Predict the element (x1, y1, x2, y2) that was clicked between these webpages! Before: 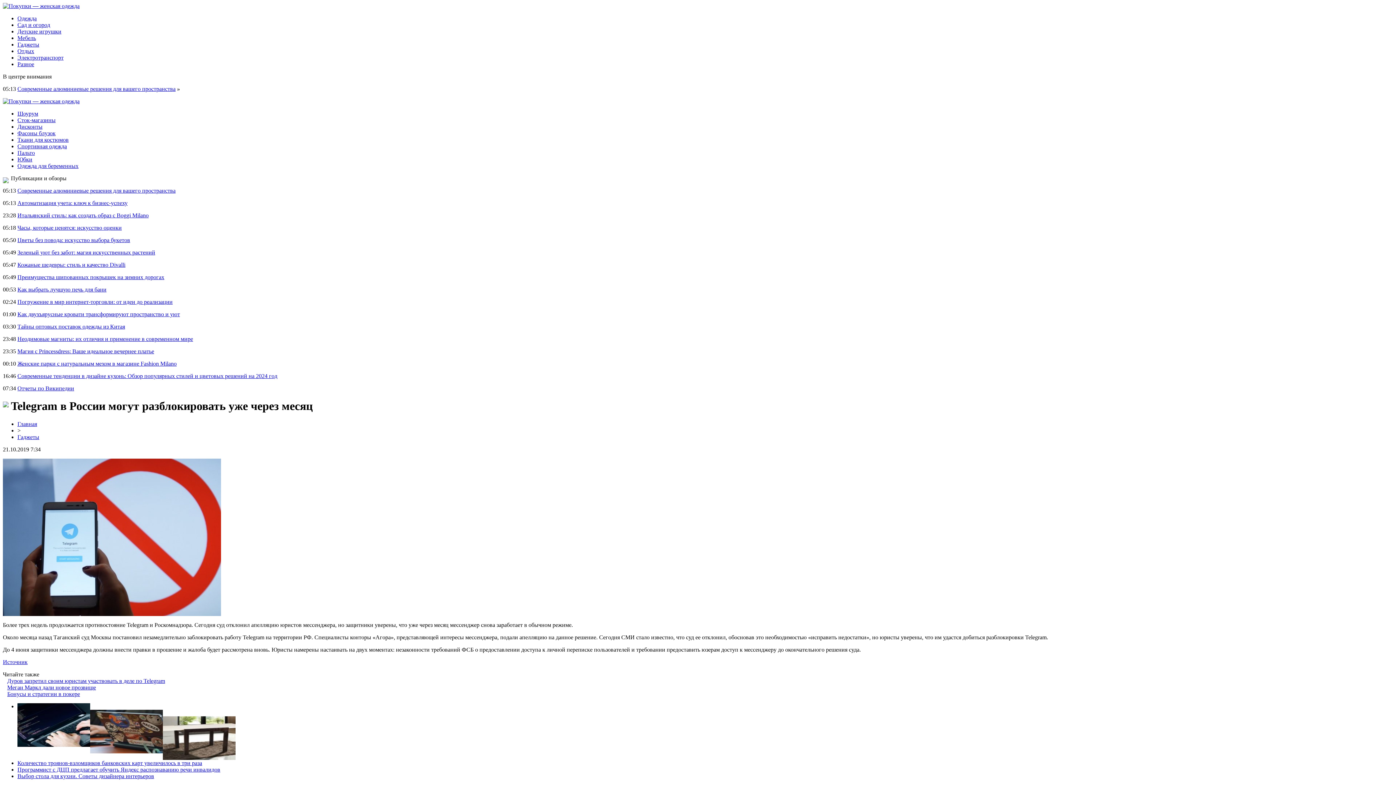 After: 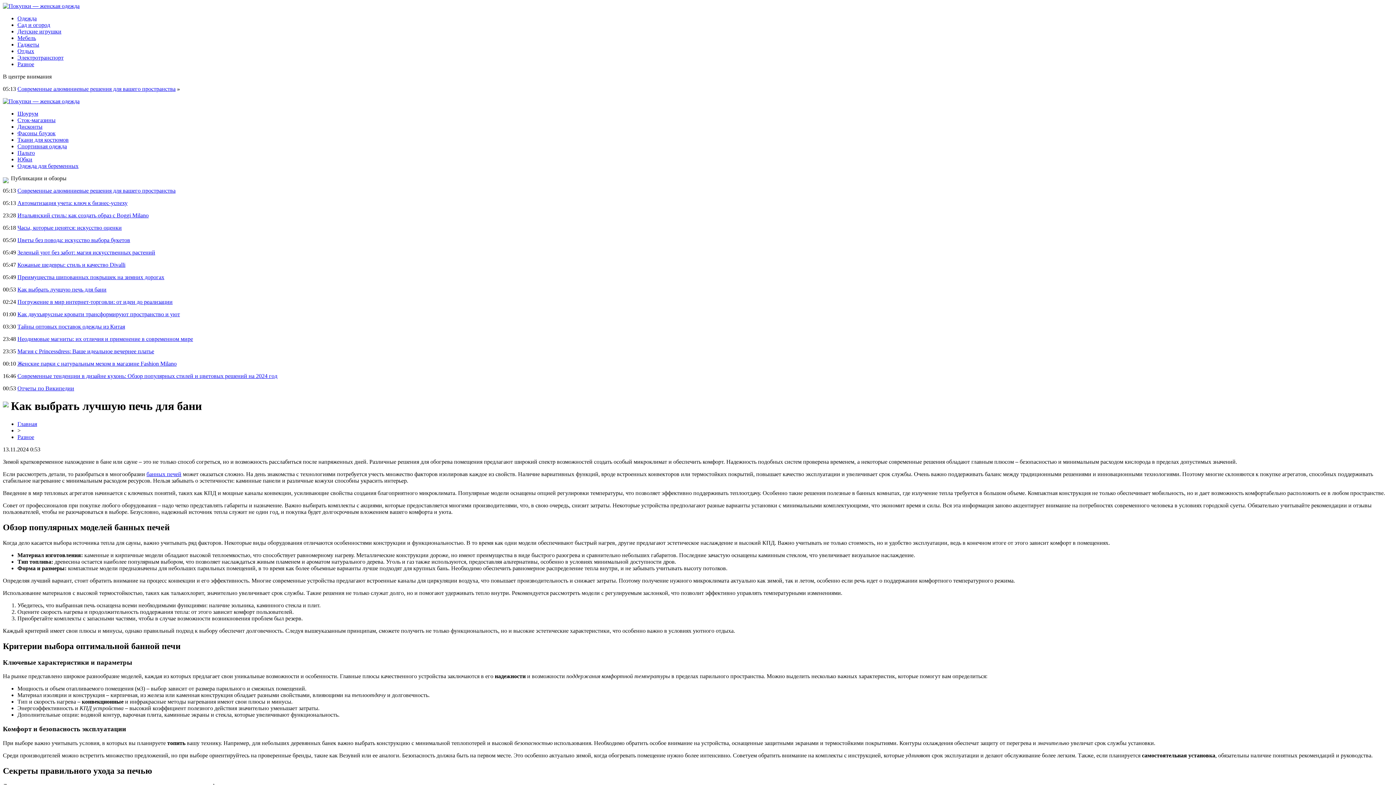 Action: label: Как выбрать лучшую печь для бани bbox: (17, 286, 106, 292)